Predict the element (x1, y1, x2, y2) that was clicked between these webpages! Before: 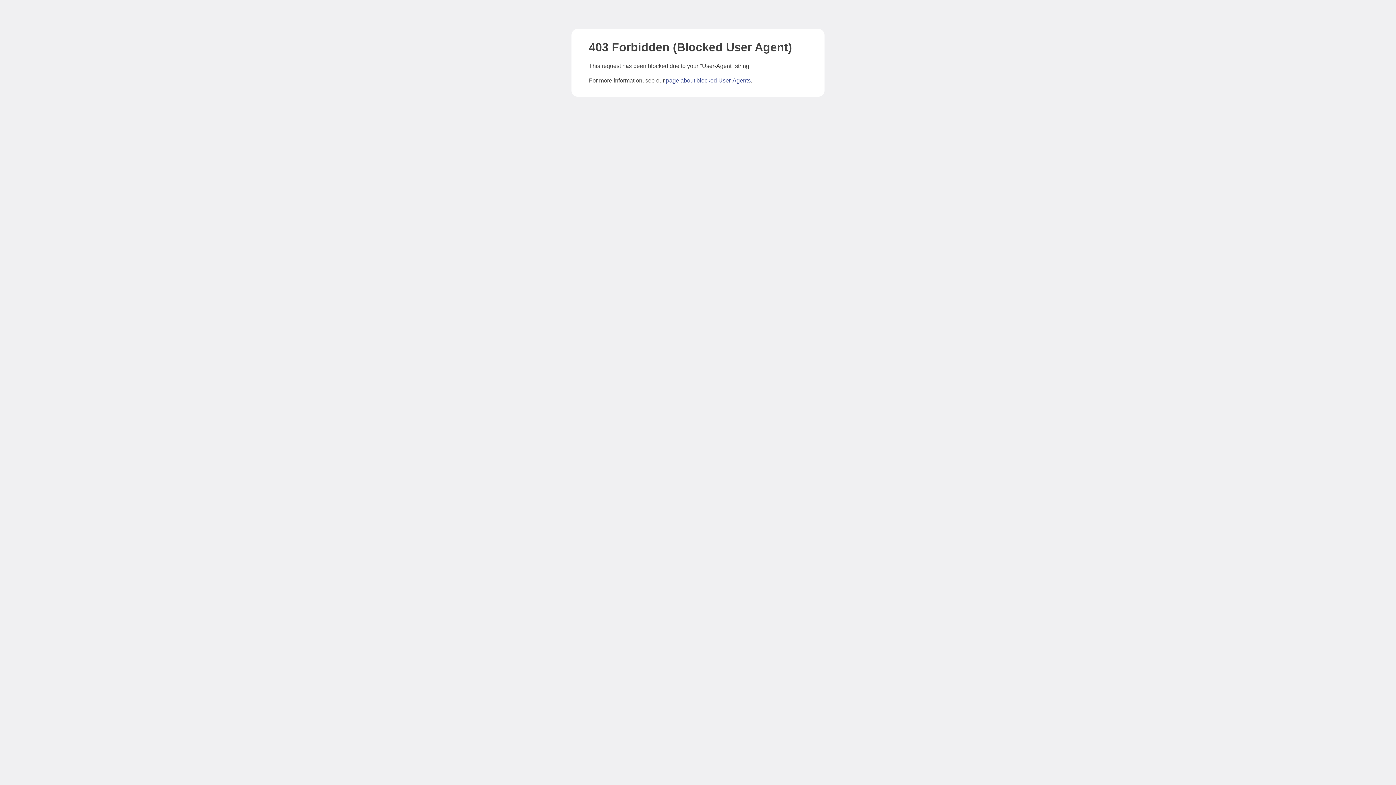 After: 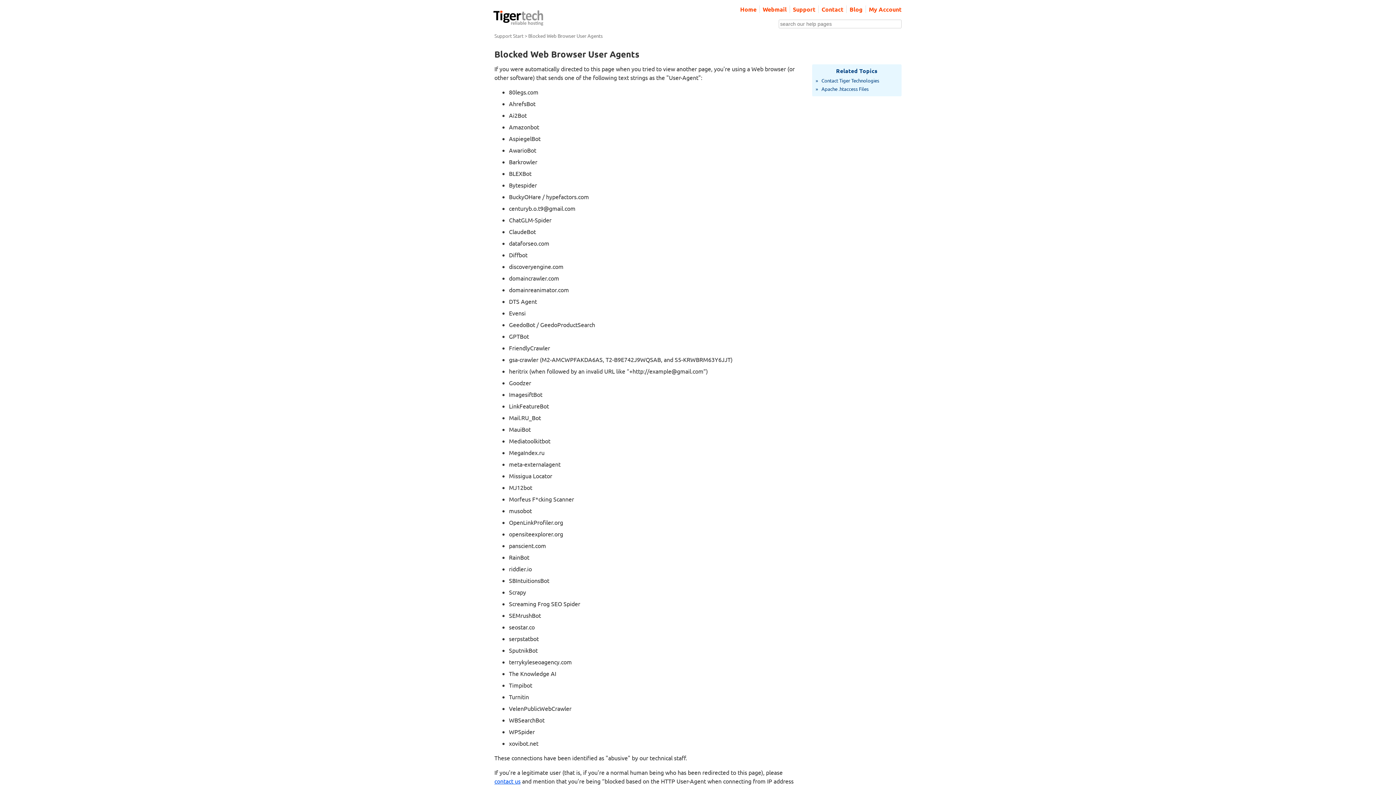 Action: label: page about blocked User-Agents bbox: (666, 77, 750, 83)